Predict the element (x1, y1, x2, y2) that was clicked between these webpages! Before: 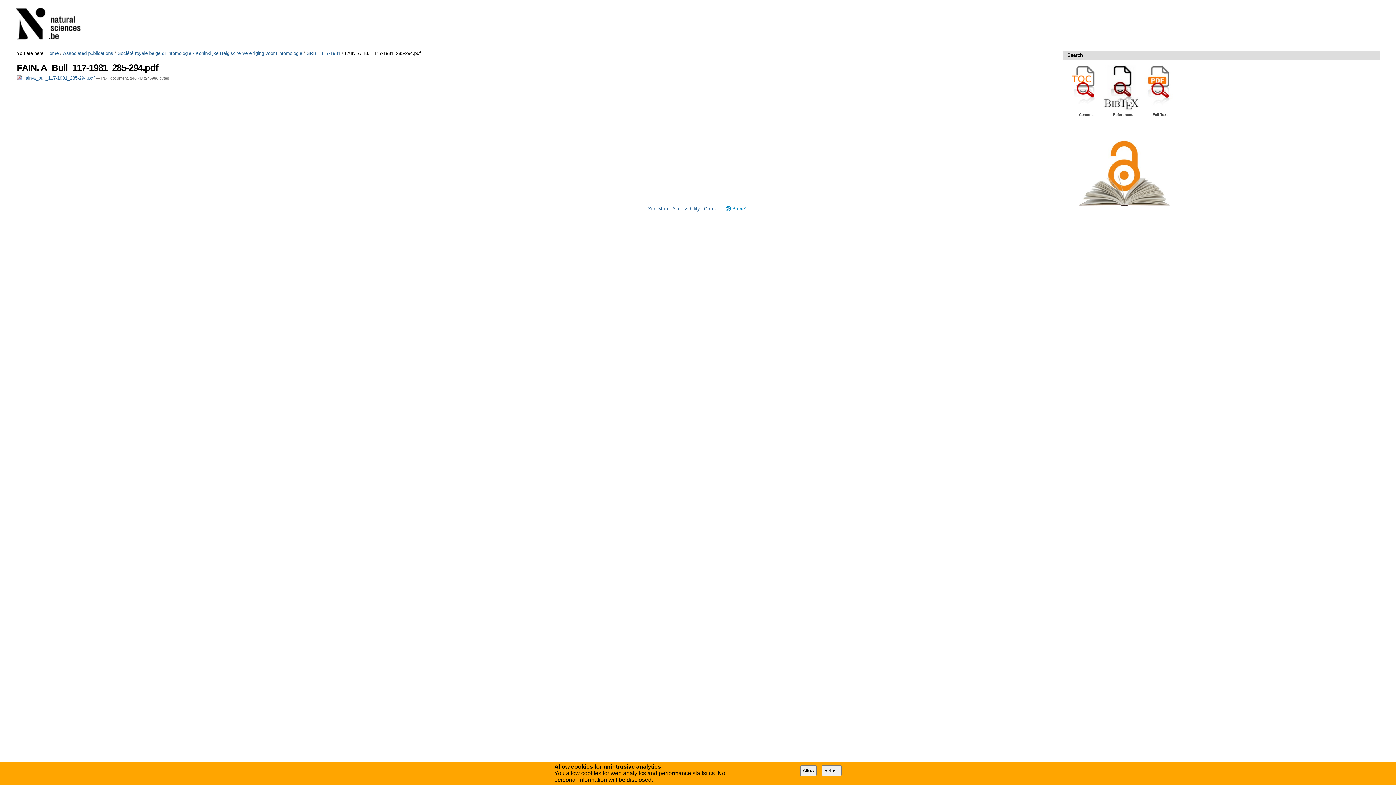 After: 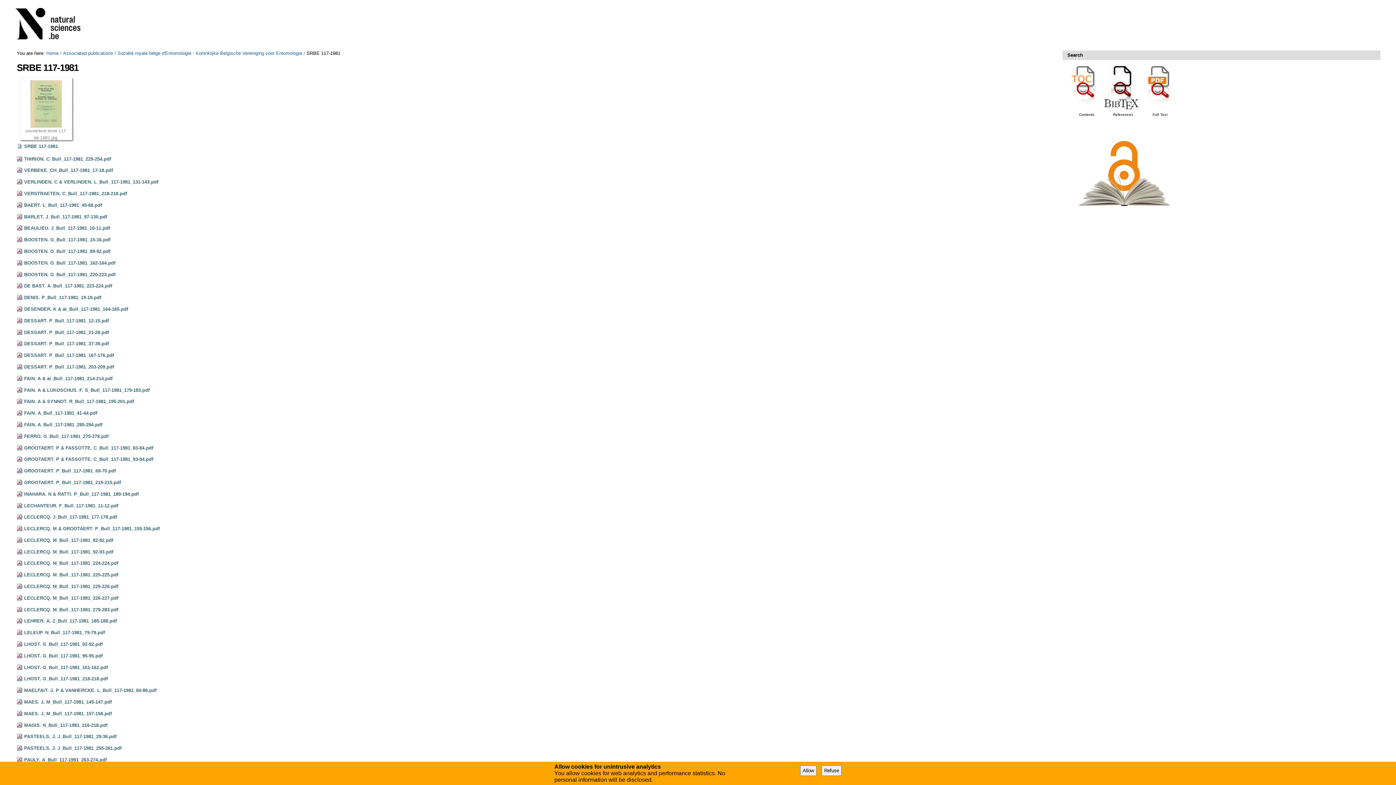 Action: bbox: (306, 50, 340, 56) label: SRBE 117-1981